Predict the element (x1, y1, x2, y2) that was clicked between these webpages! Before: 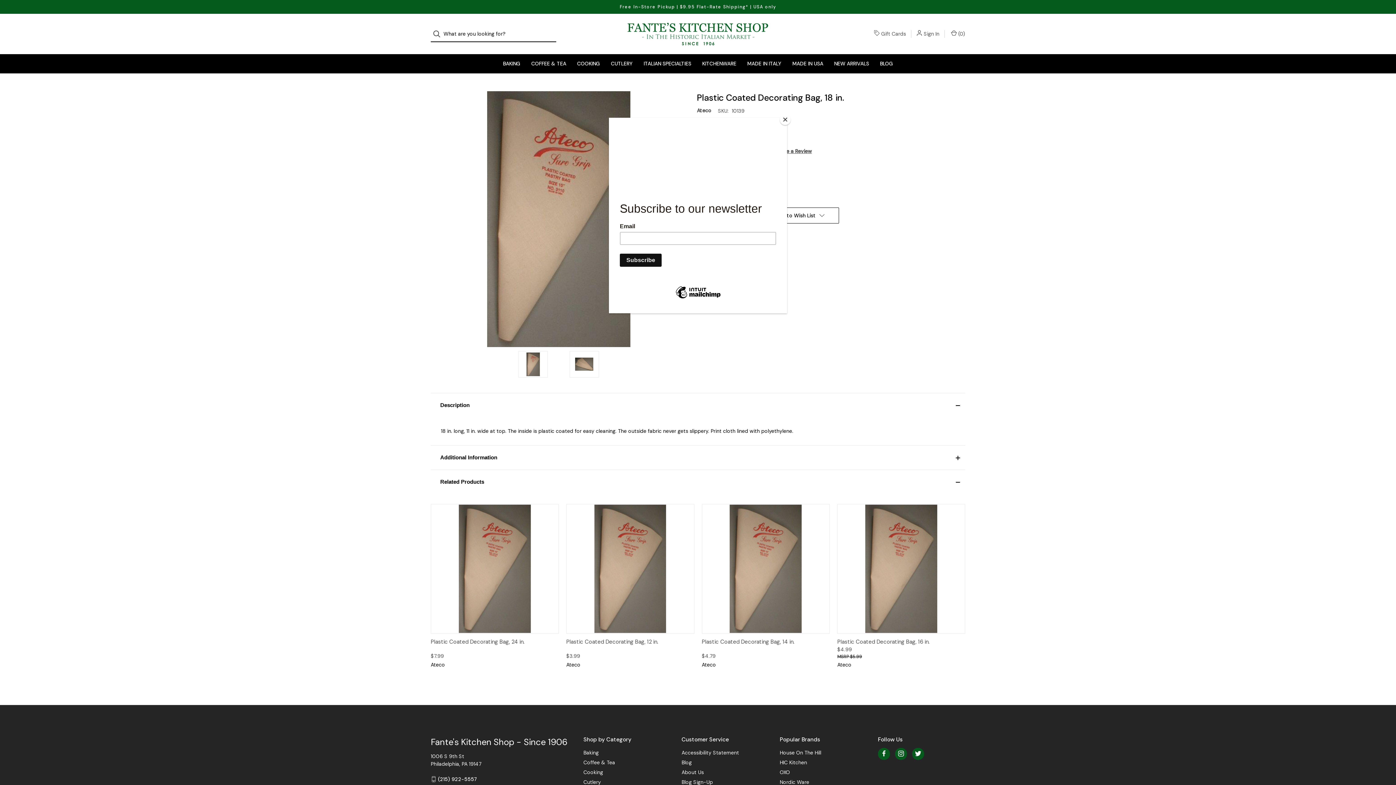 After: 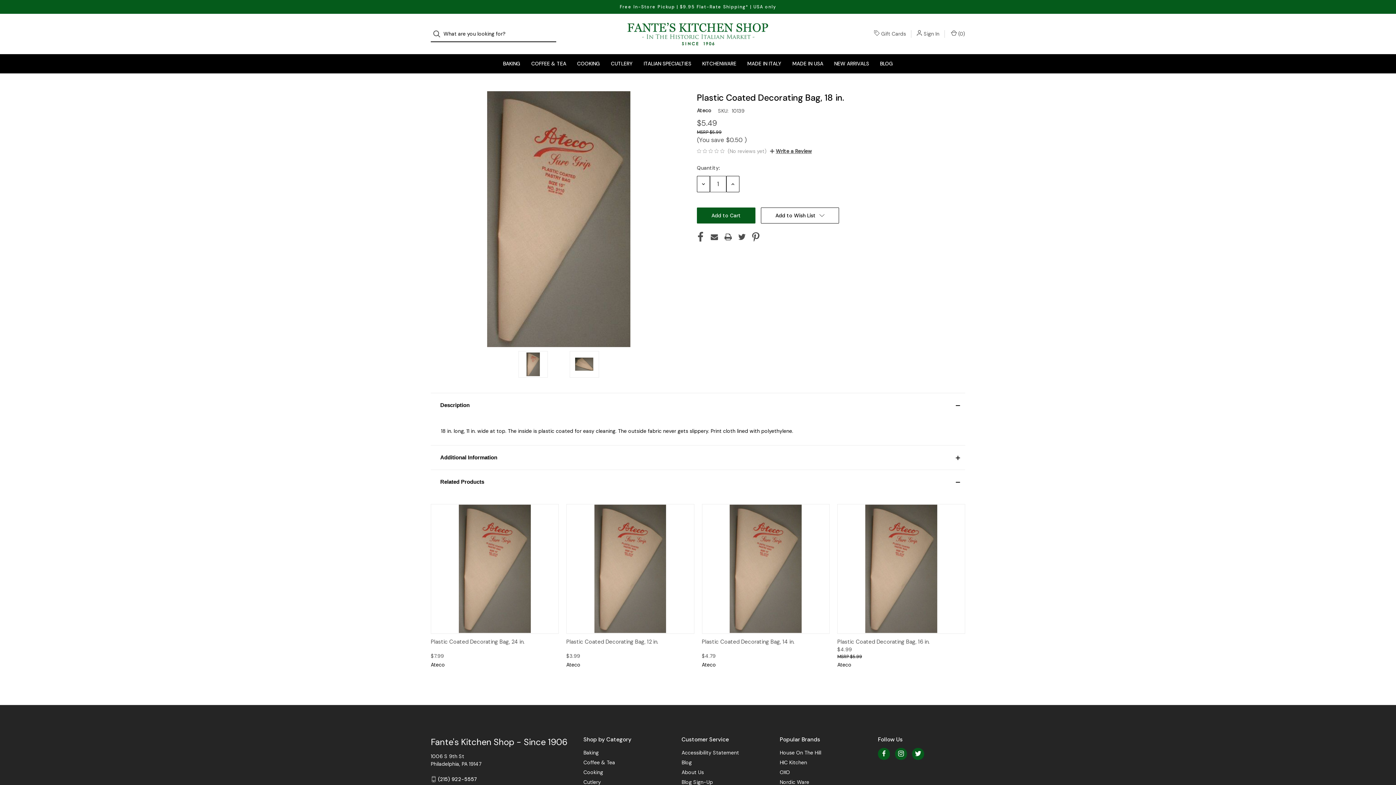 Action: bbox: (780, 114, 790, 125) label: Close